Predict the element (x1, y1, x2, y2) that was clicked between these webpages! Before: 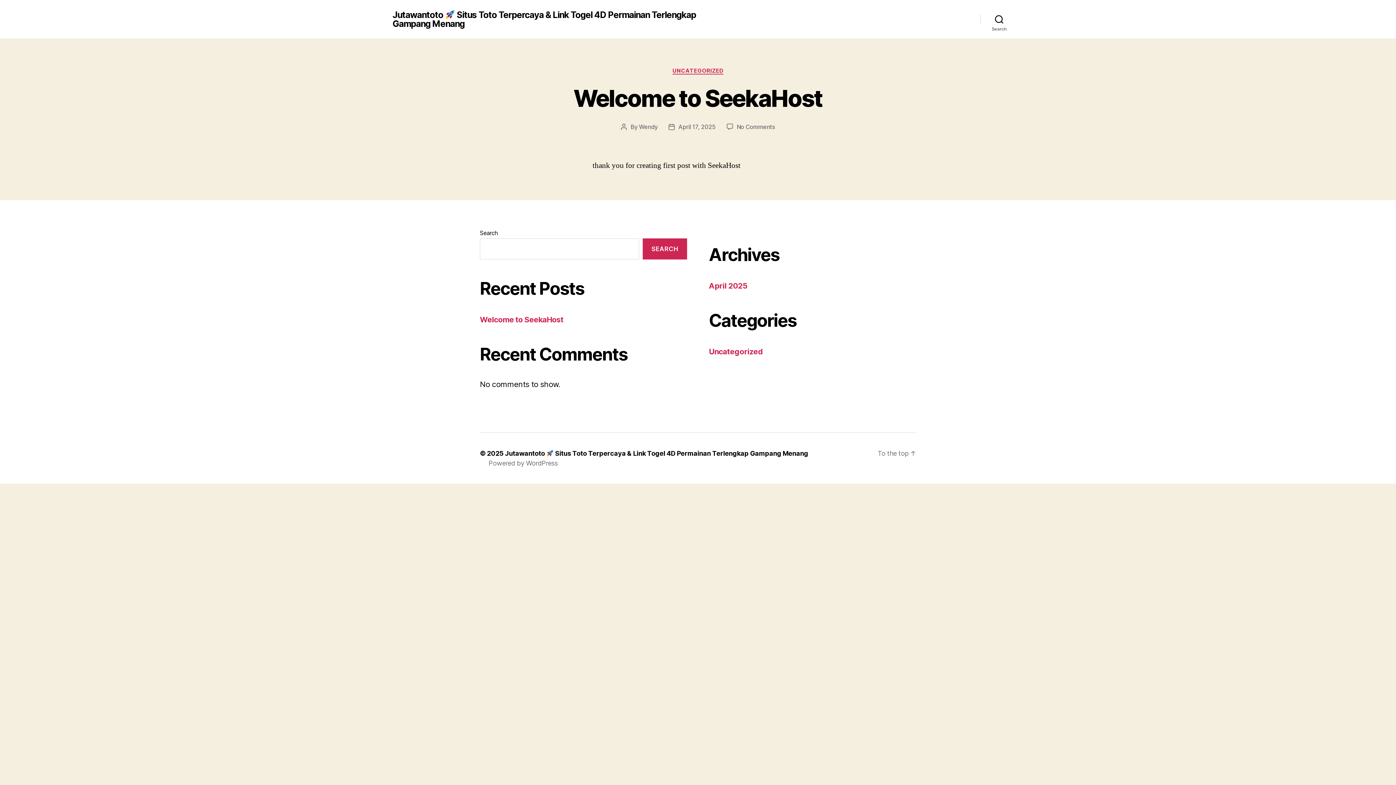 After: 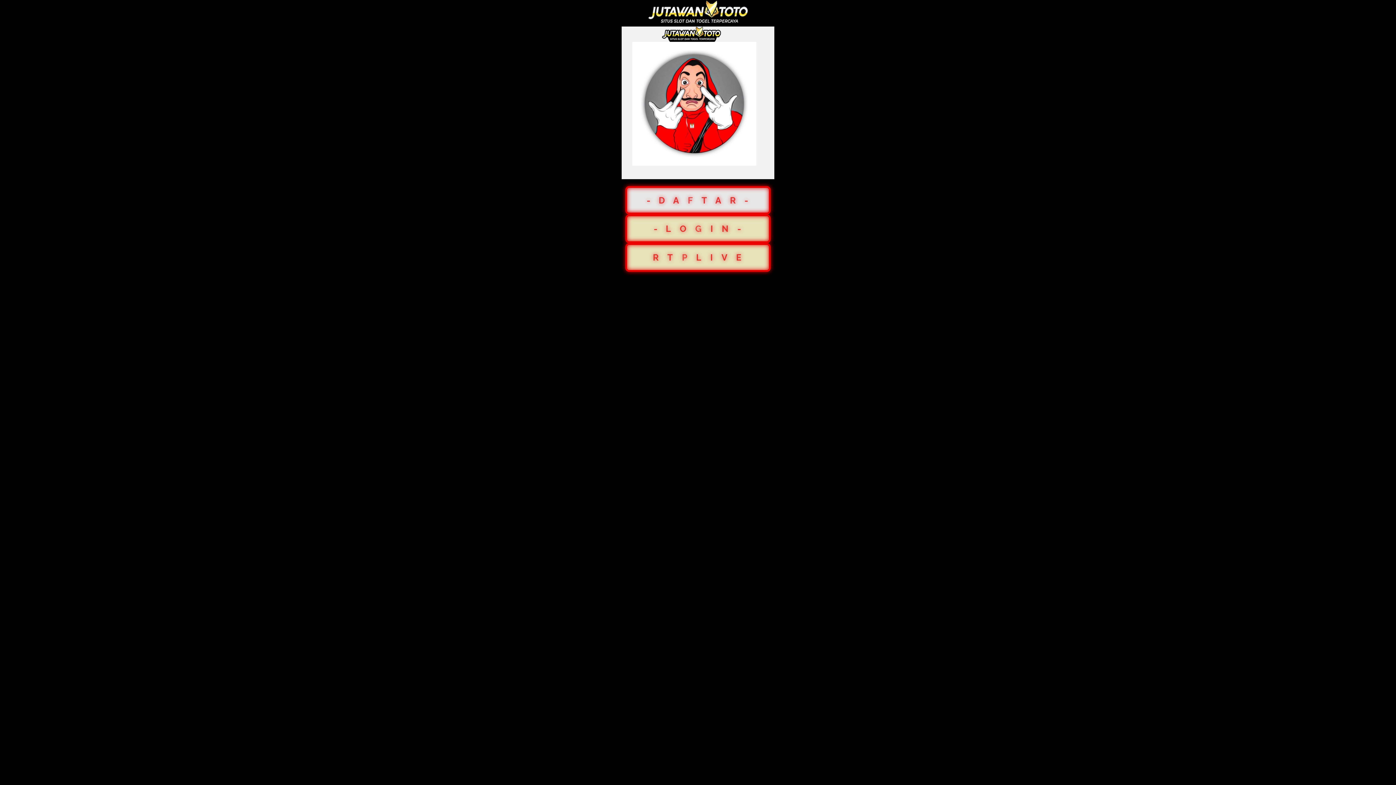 Action: label: April 17, 2025 bbox: (678, 123, 715, 130)